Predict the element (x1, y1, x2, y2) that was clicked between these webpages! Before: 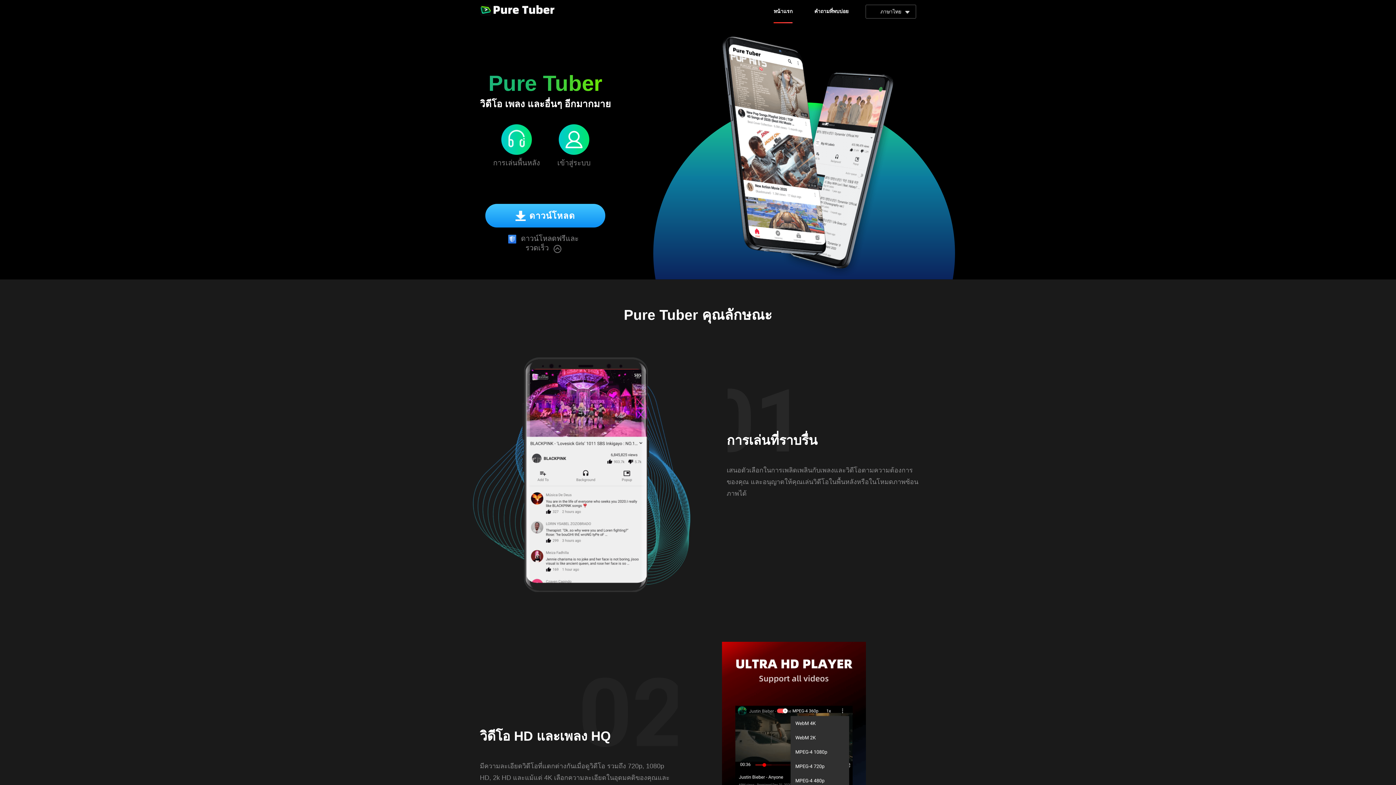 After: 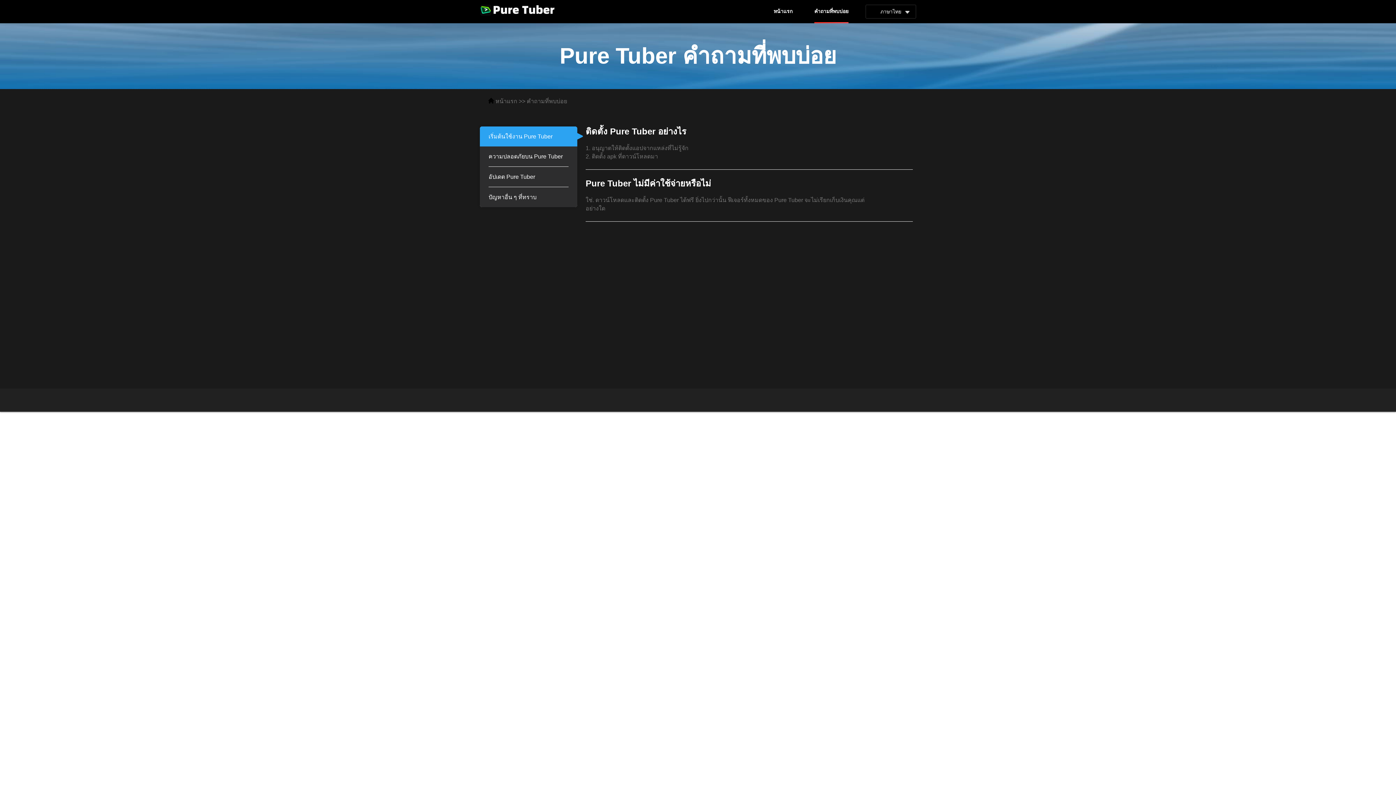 Action: bbox: (814, 8, 848, 14) label: คำถามที่พบบ่อย